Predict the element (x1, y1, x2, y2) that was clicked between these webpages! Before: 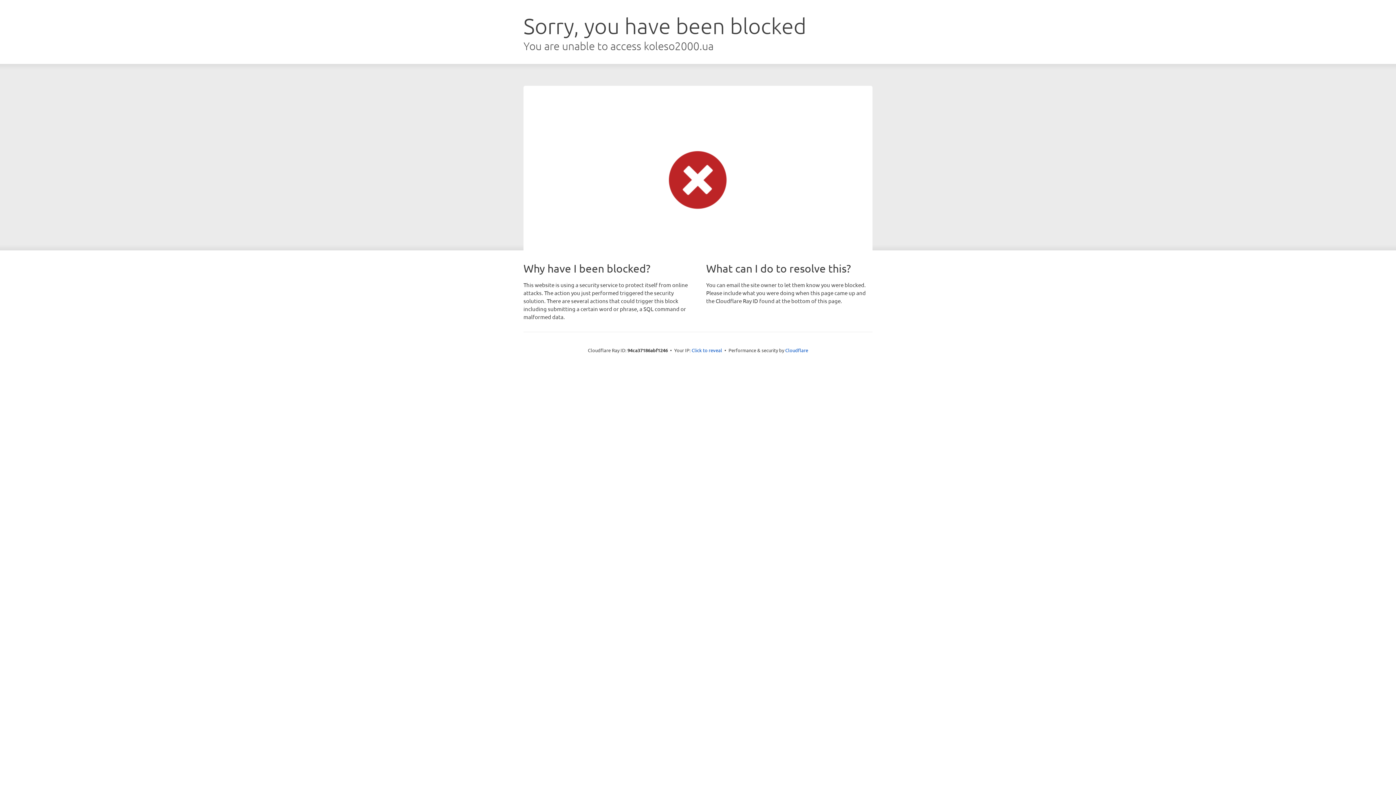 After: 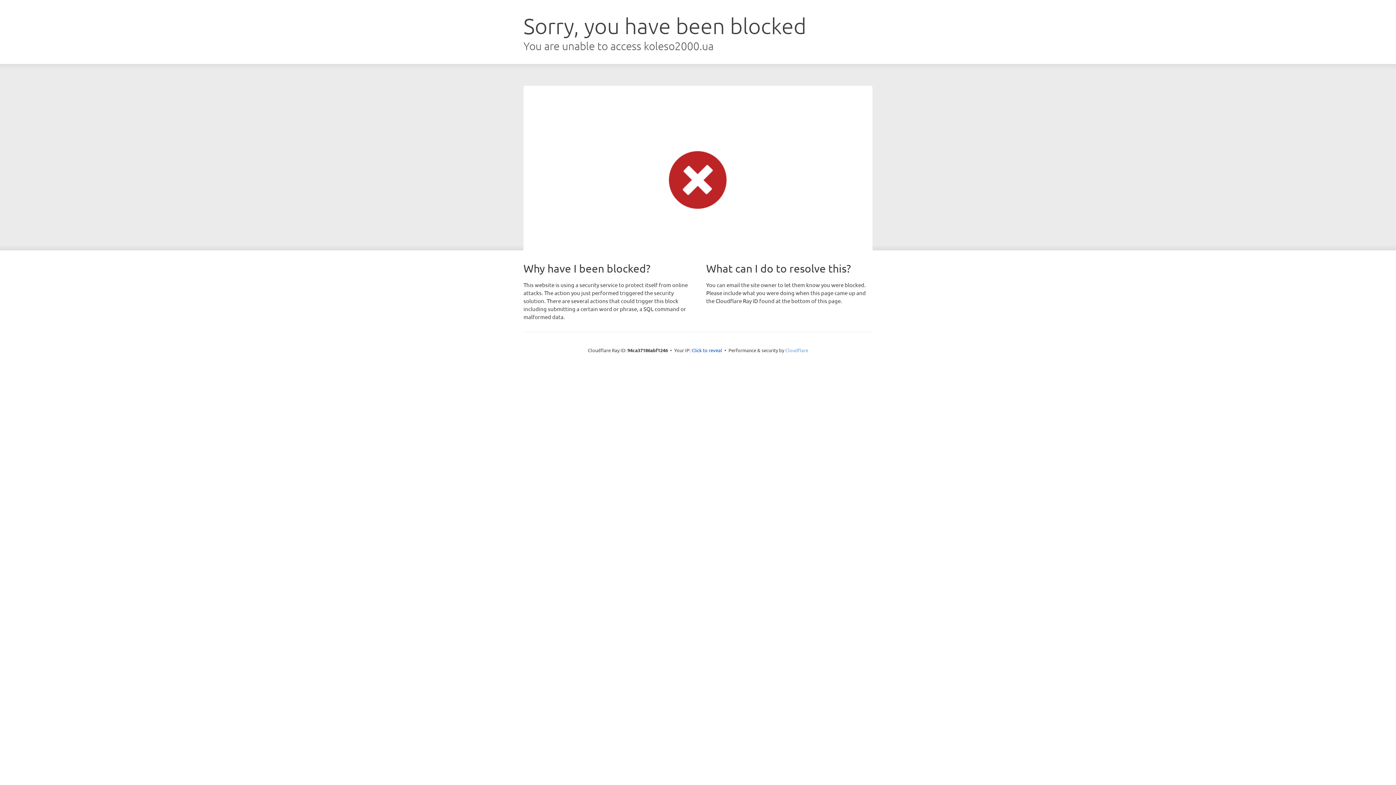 Action: bbox: (785, 347, 808, 353) label: Cloudflare